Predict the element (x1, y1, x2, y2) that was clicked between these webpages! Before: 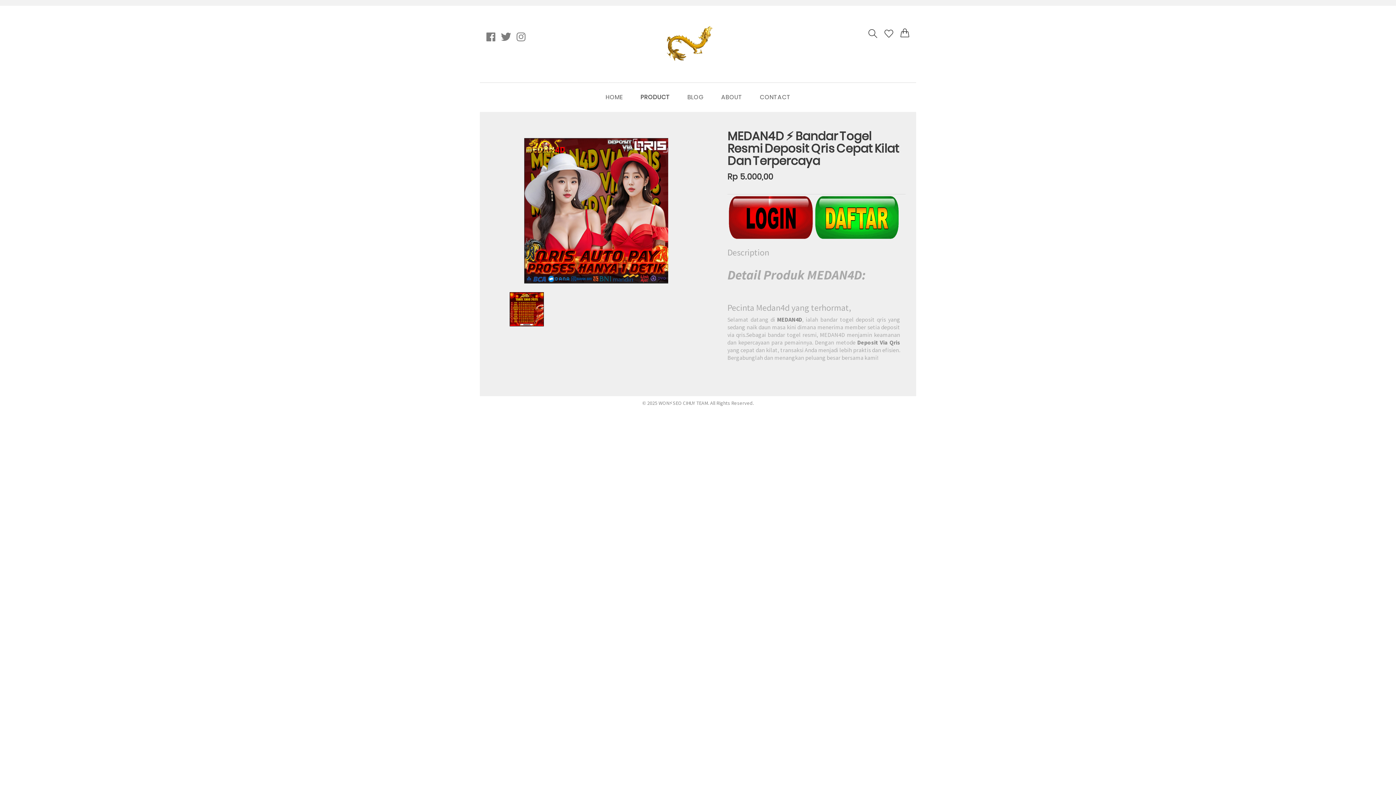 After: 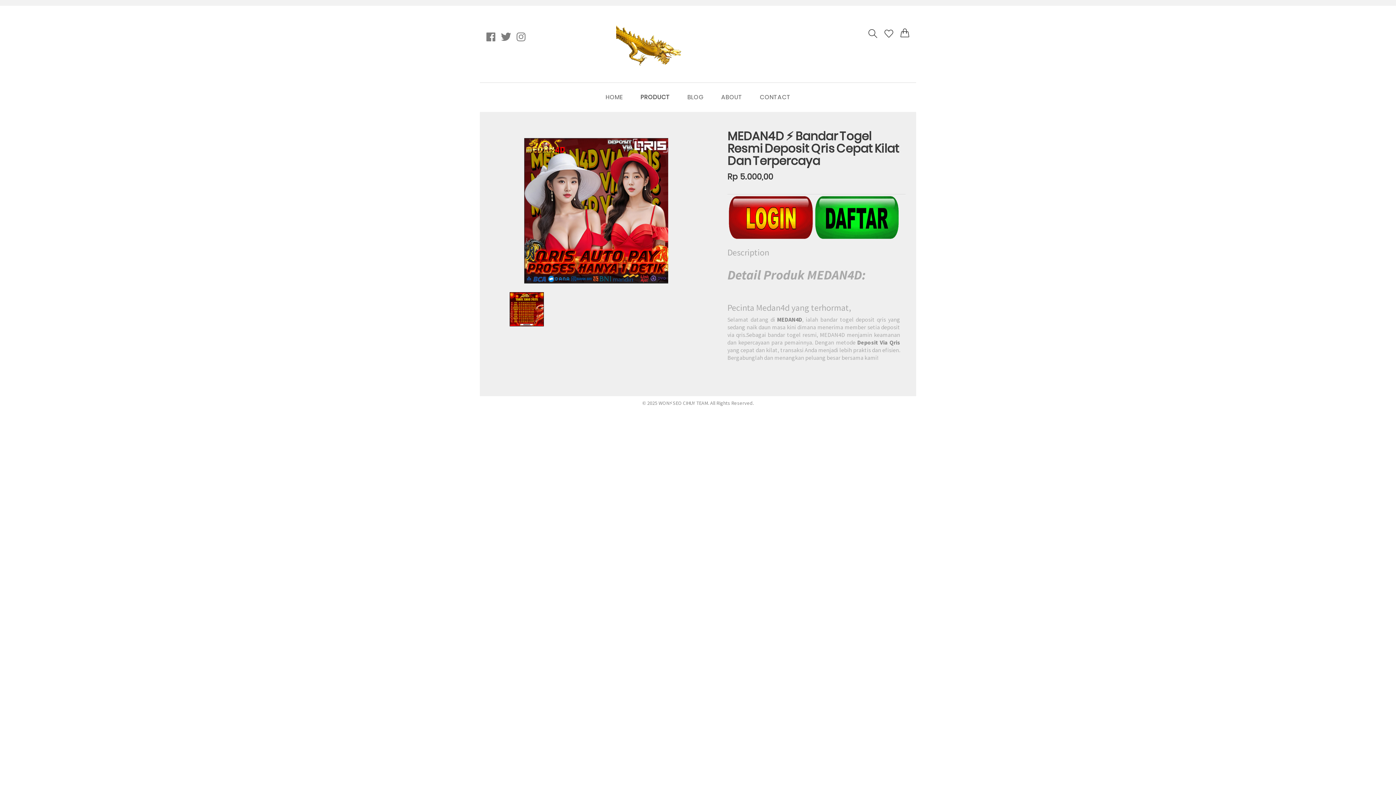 Action: bbox: (640, 93, 670, 101) label: PRODUCT